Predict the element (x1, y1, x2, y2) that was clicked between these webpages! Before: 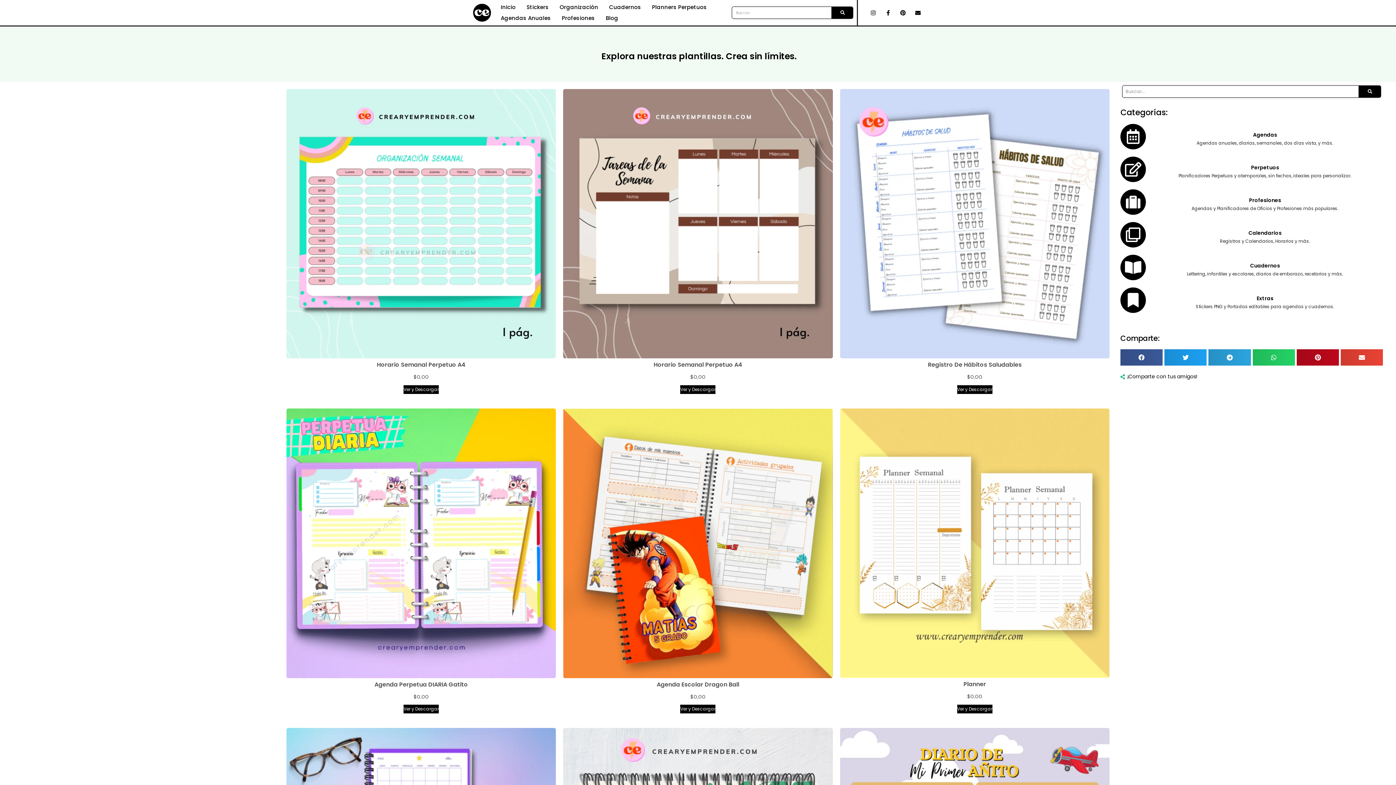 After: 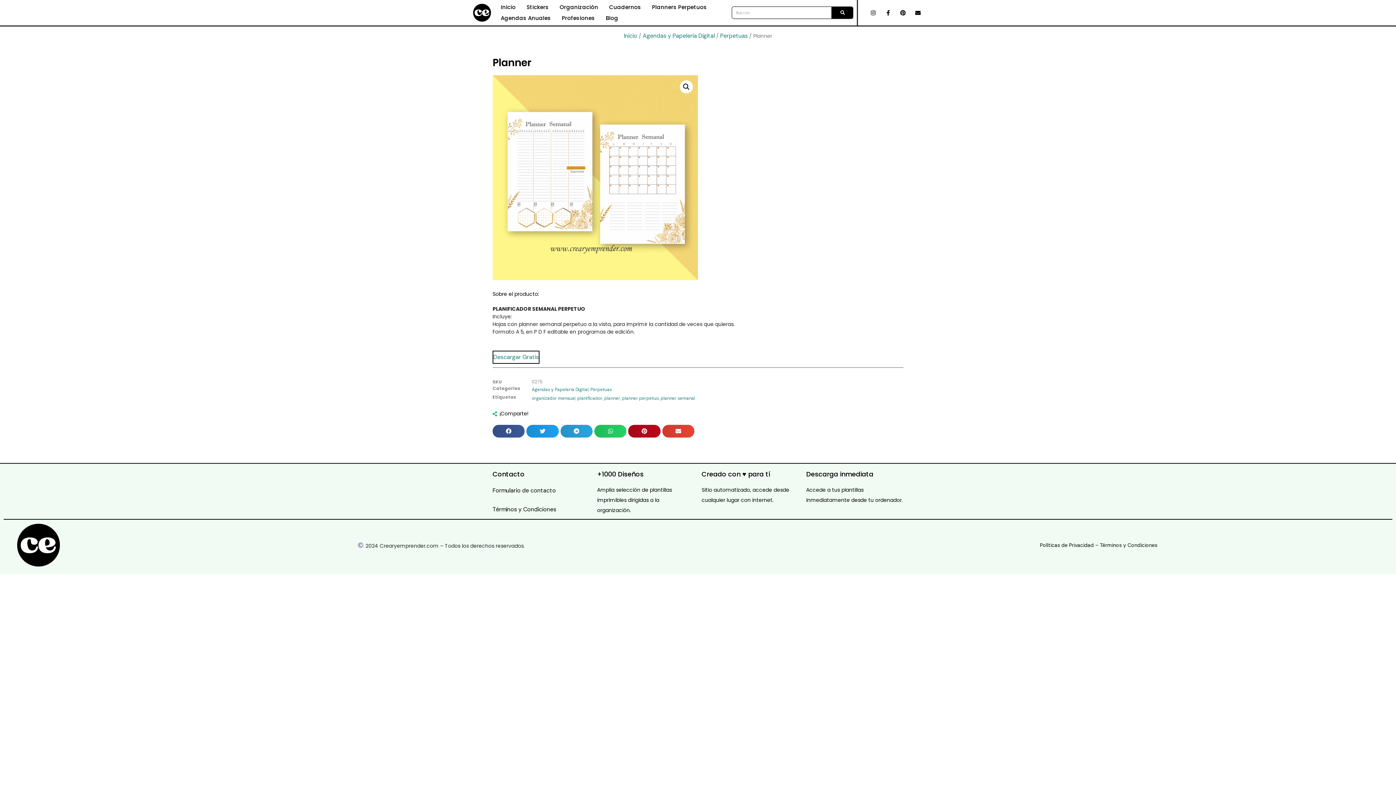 Action: label: Lee más sobre “Planner” bbox: (957, 705, 992, 713)